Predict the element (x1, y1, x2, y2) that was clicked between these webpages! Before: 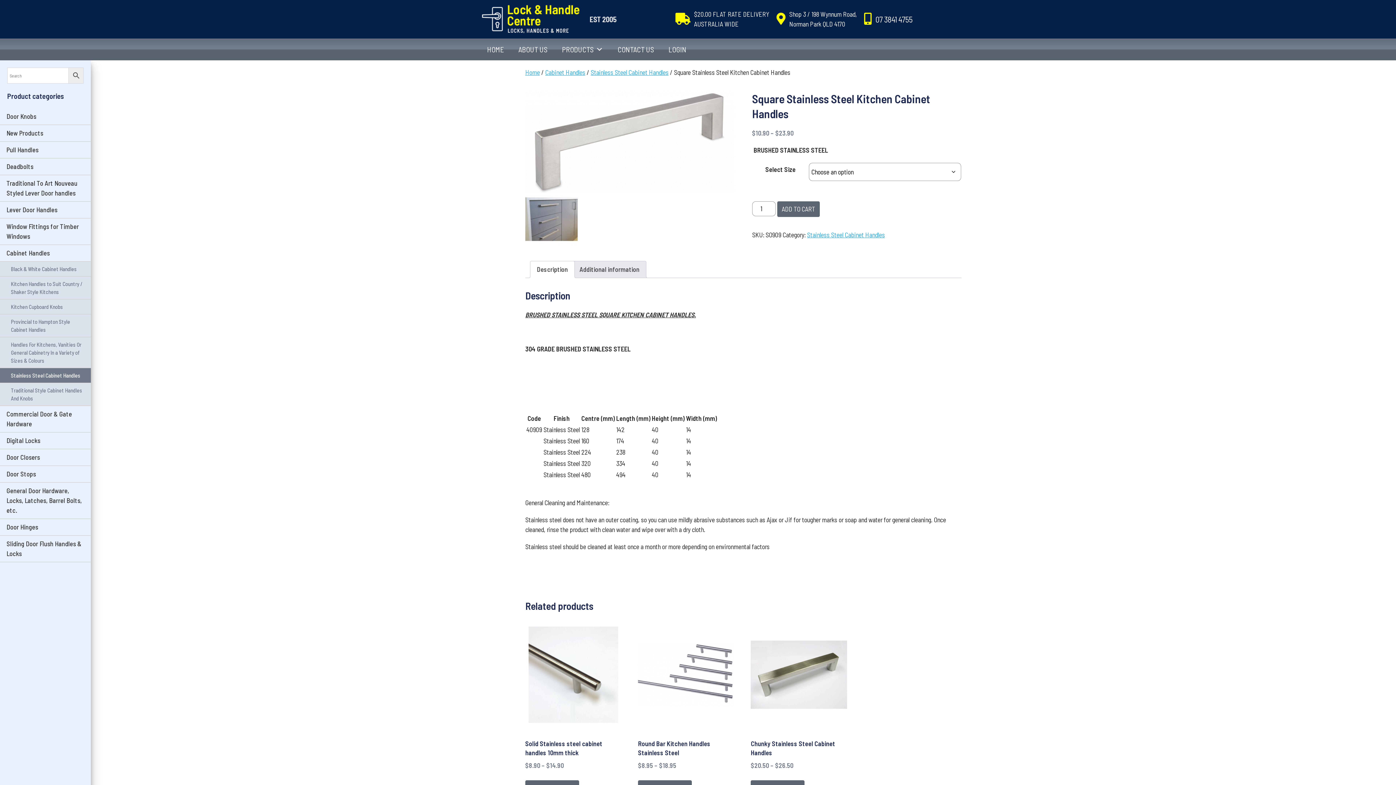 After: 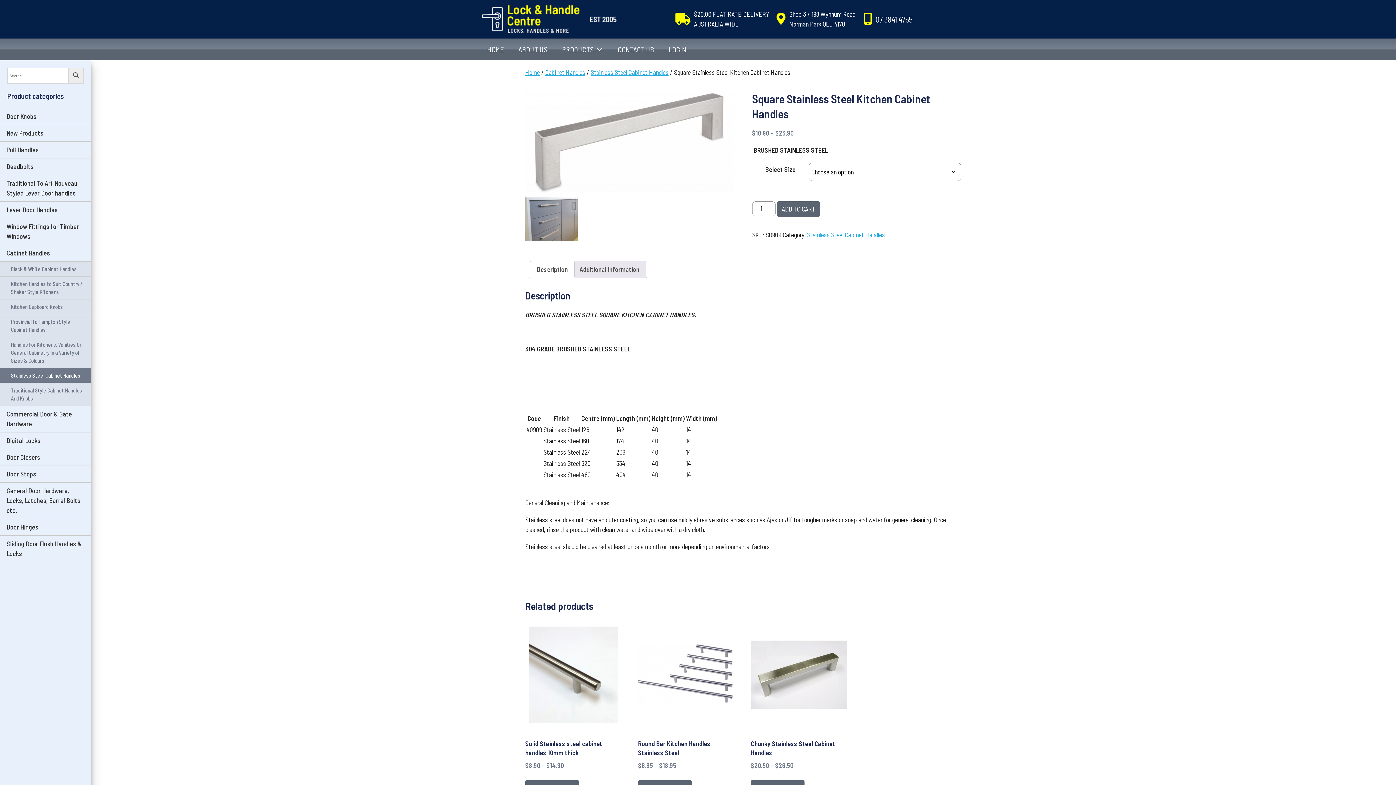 Action: bbox: (875, 14, 912, 23) label: 07 3841 4755